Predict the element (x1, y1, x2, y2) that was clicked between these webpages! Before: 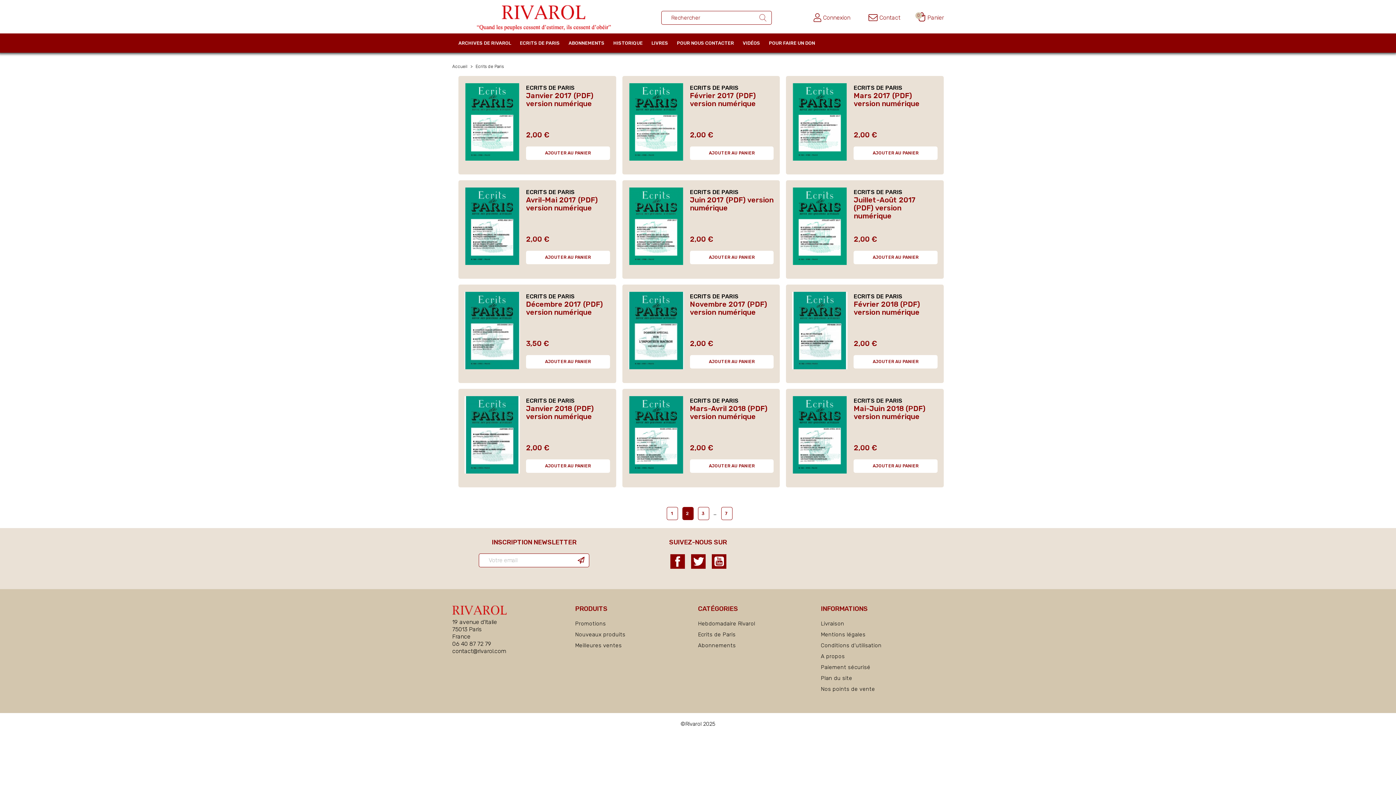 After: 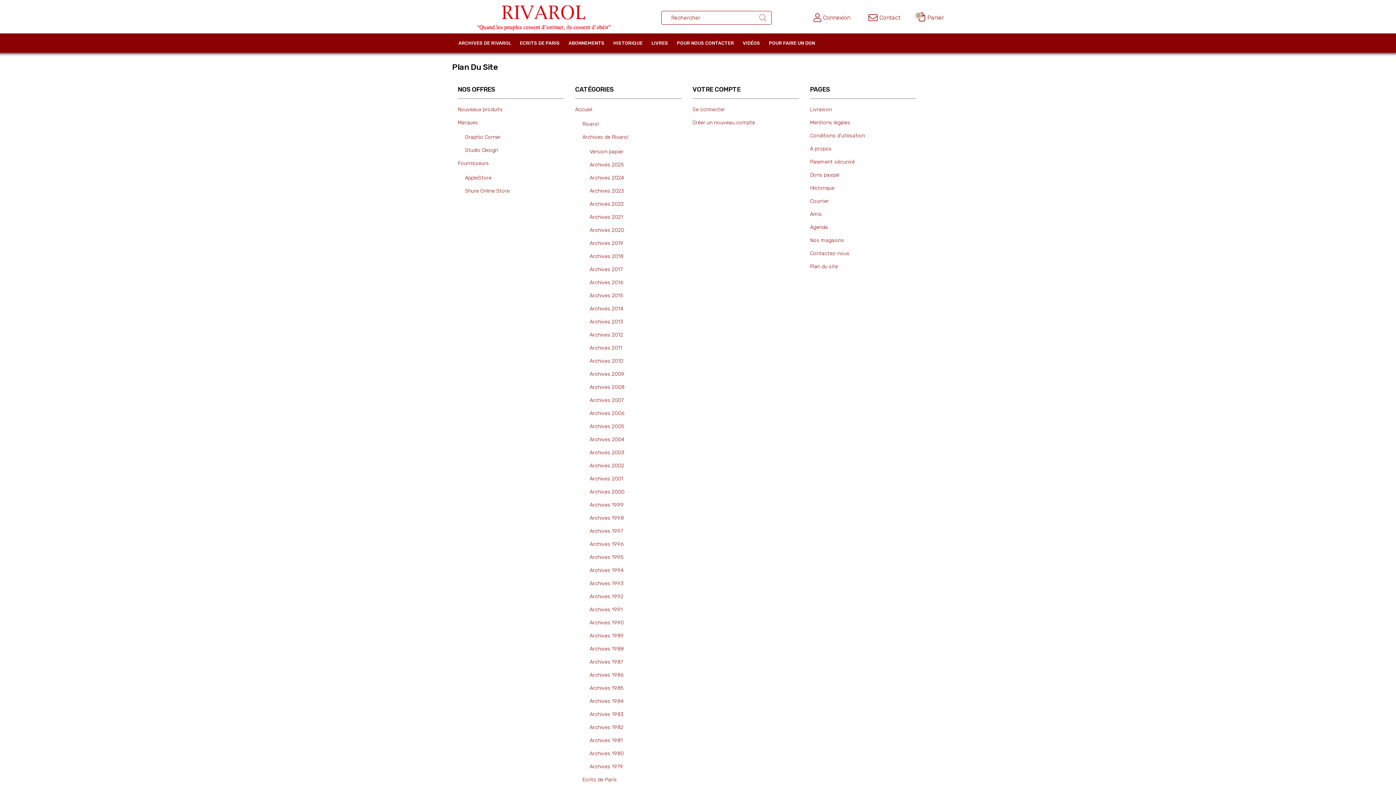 Action: label: Plan du site bbox: (821, 675, 852, 681)